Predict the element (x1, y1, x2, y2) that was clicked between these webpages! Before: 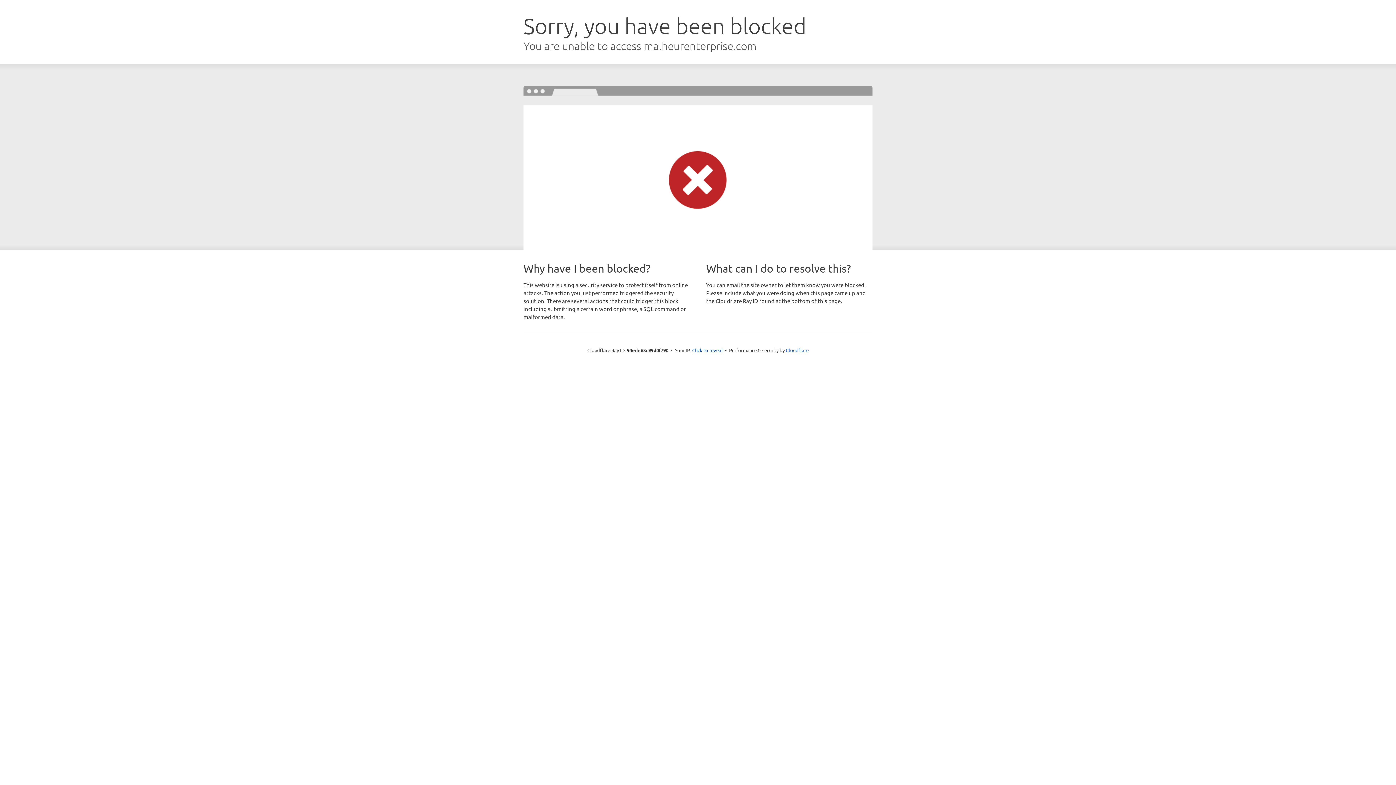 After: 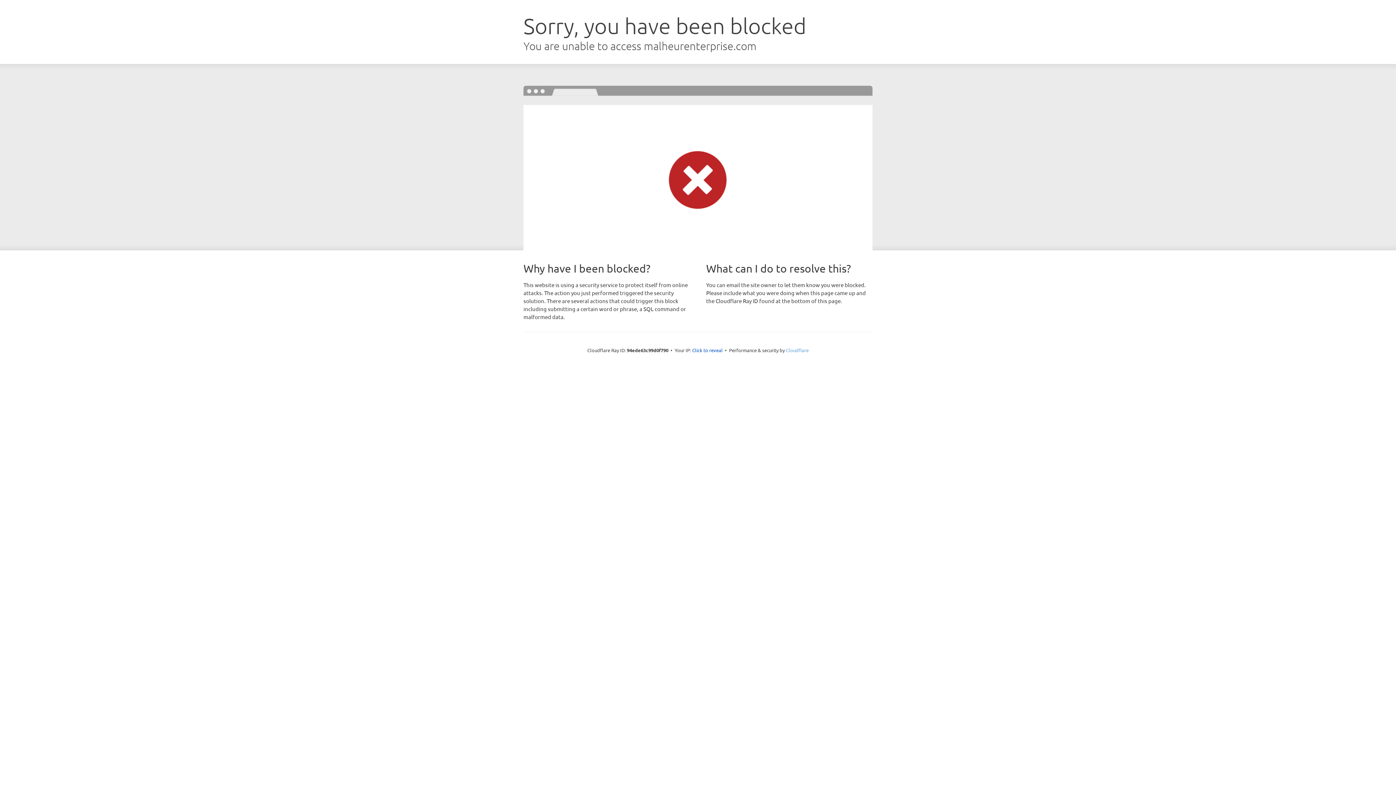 Action: label: Cloudflare bbox: (786, 347, 808, 353)